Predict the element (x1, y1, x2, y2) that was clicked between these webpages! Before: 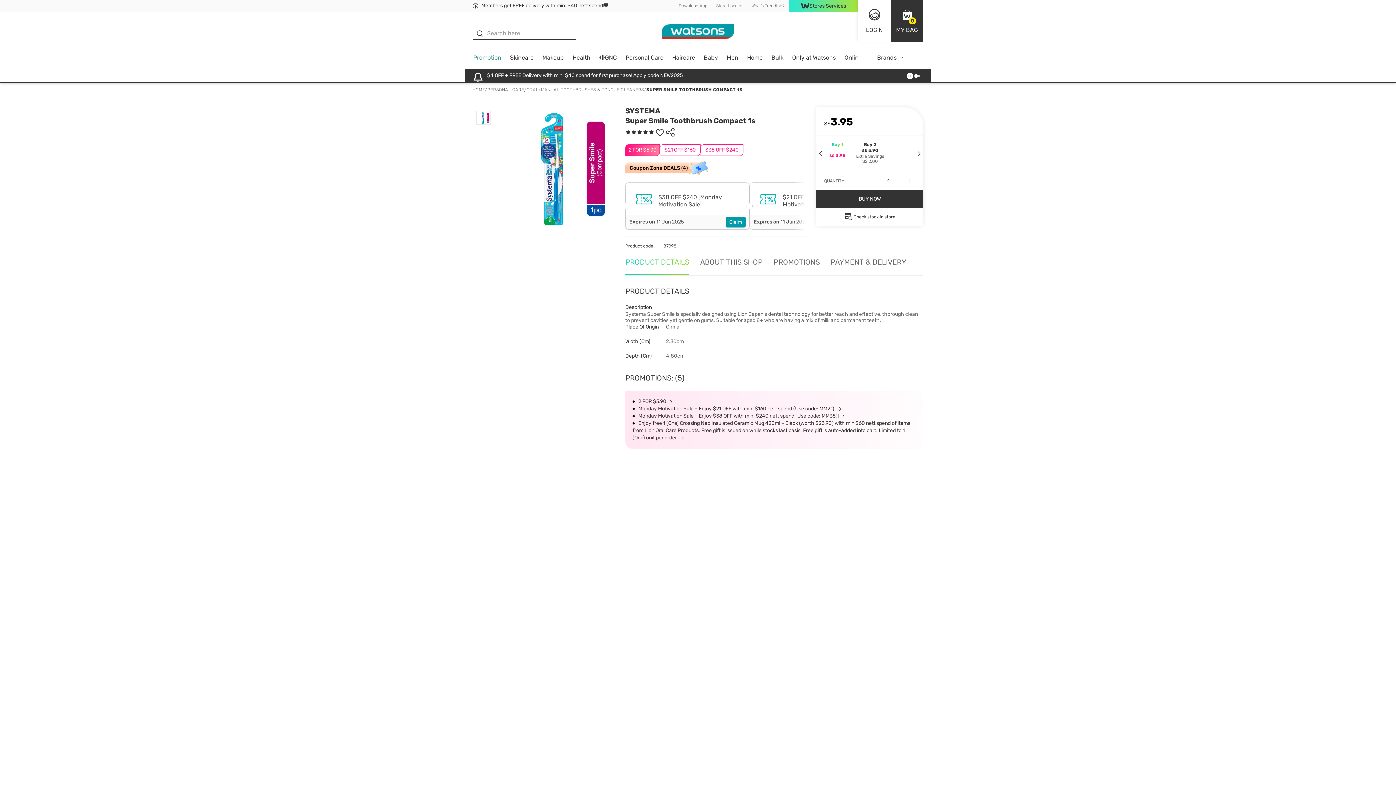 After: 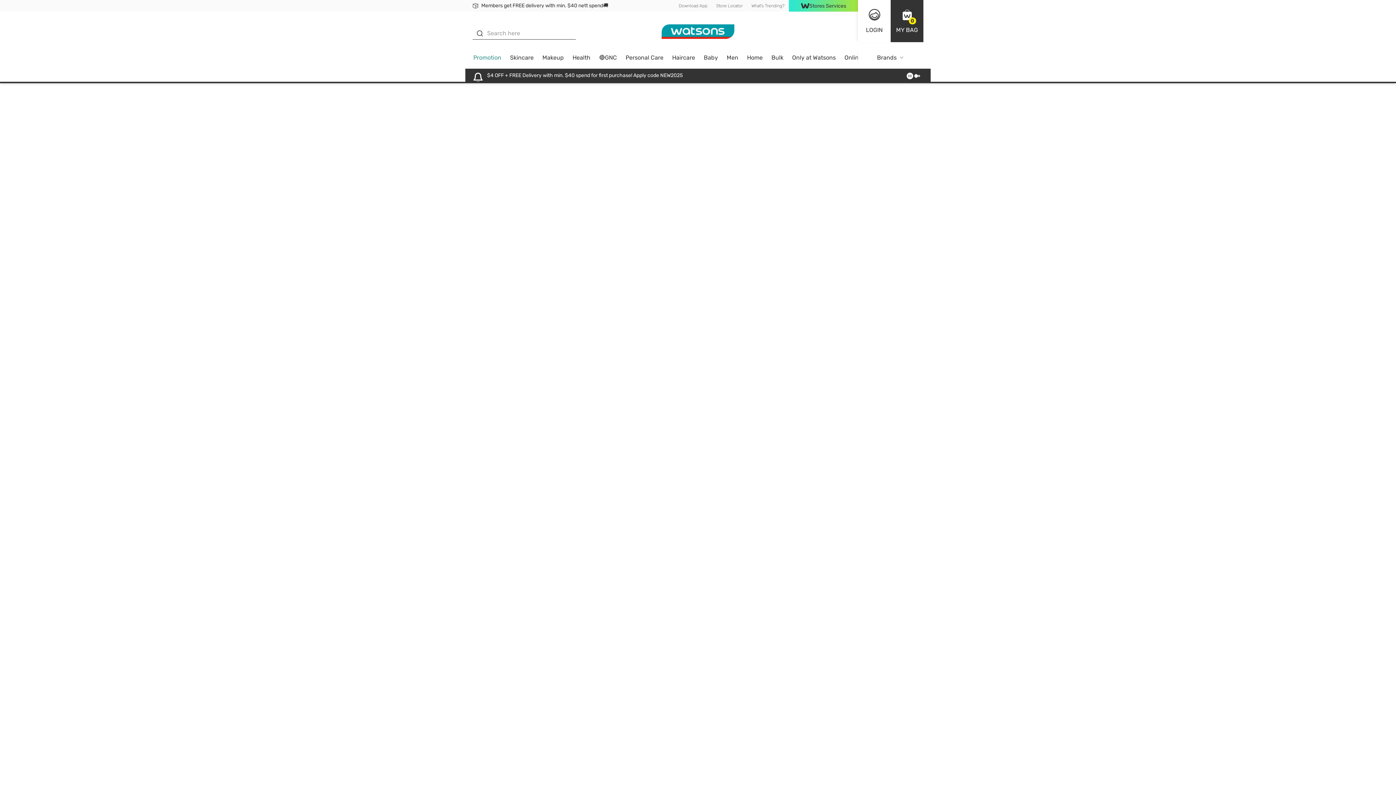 Action: label: Haircare bbox: (668, 51, 699, 68)